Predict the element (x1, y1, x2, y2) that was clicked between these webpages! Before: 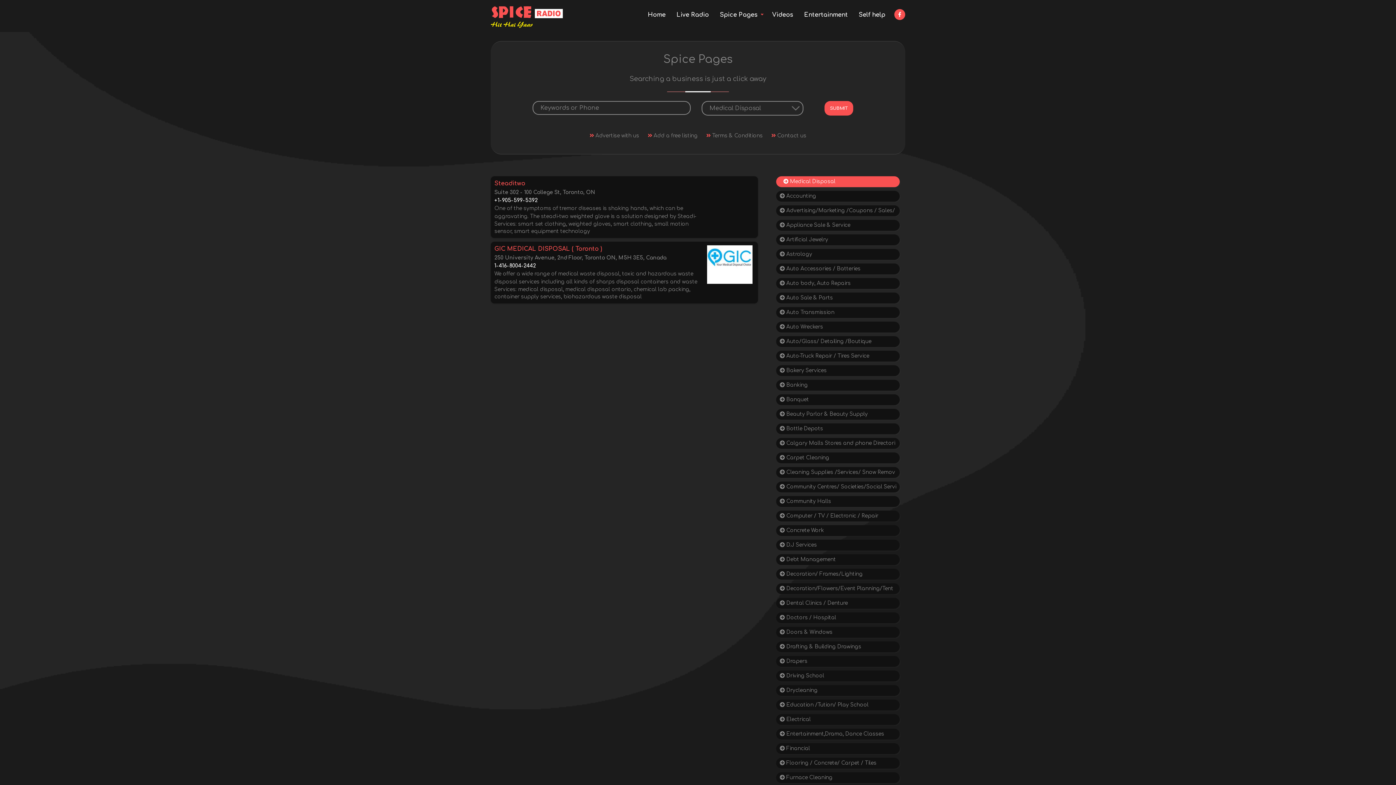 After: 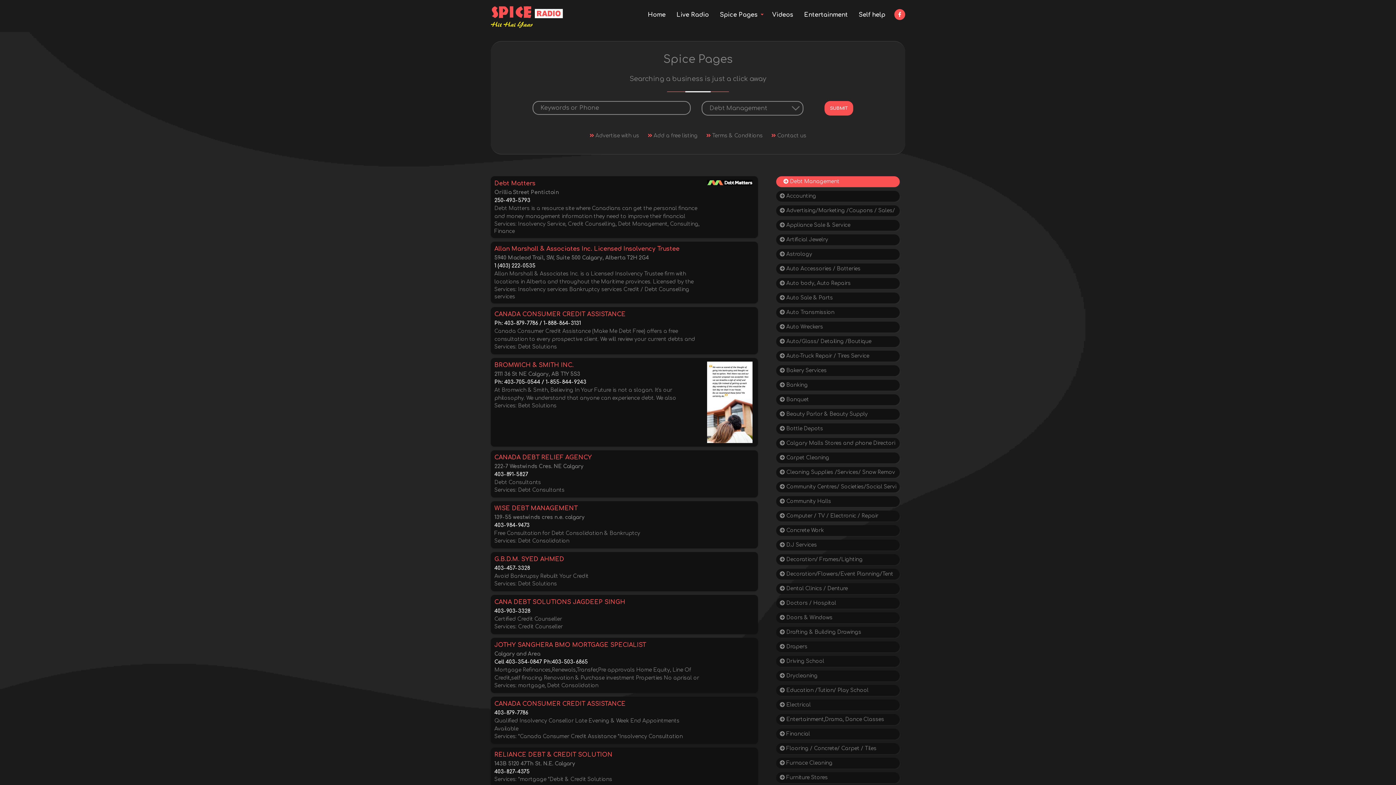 Action: bbox: (776, 554, 900, 565) label:  Debt Management